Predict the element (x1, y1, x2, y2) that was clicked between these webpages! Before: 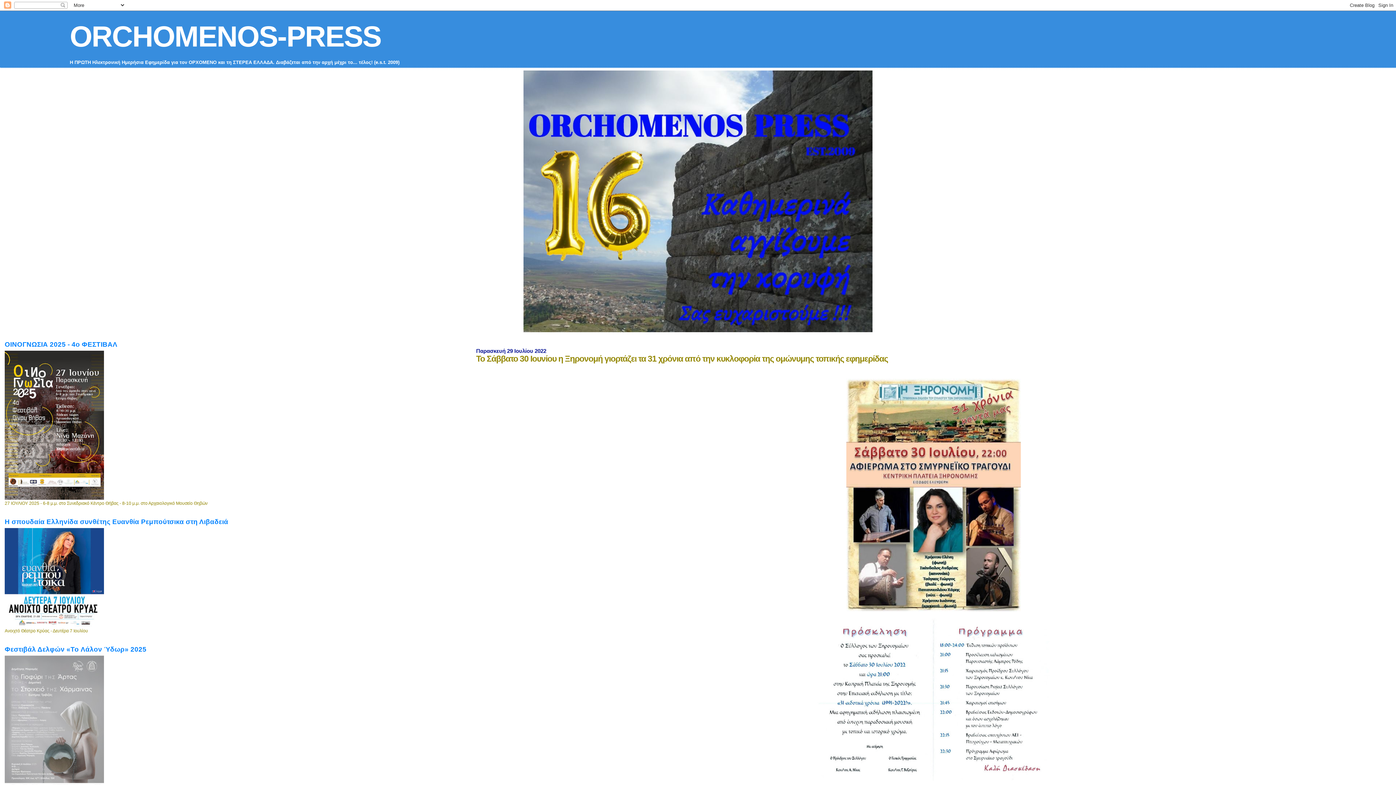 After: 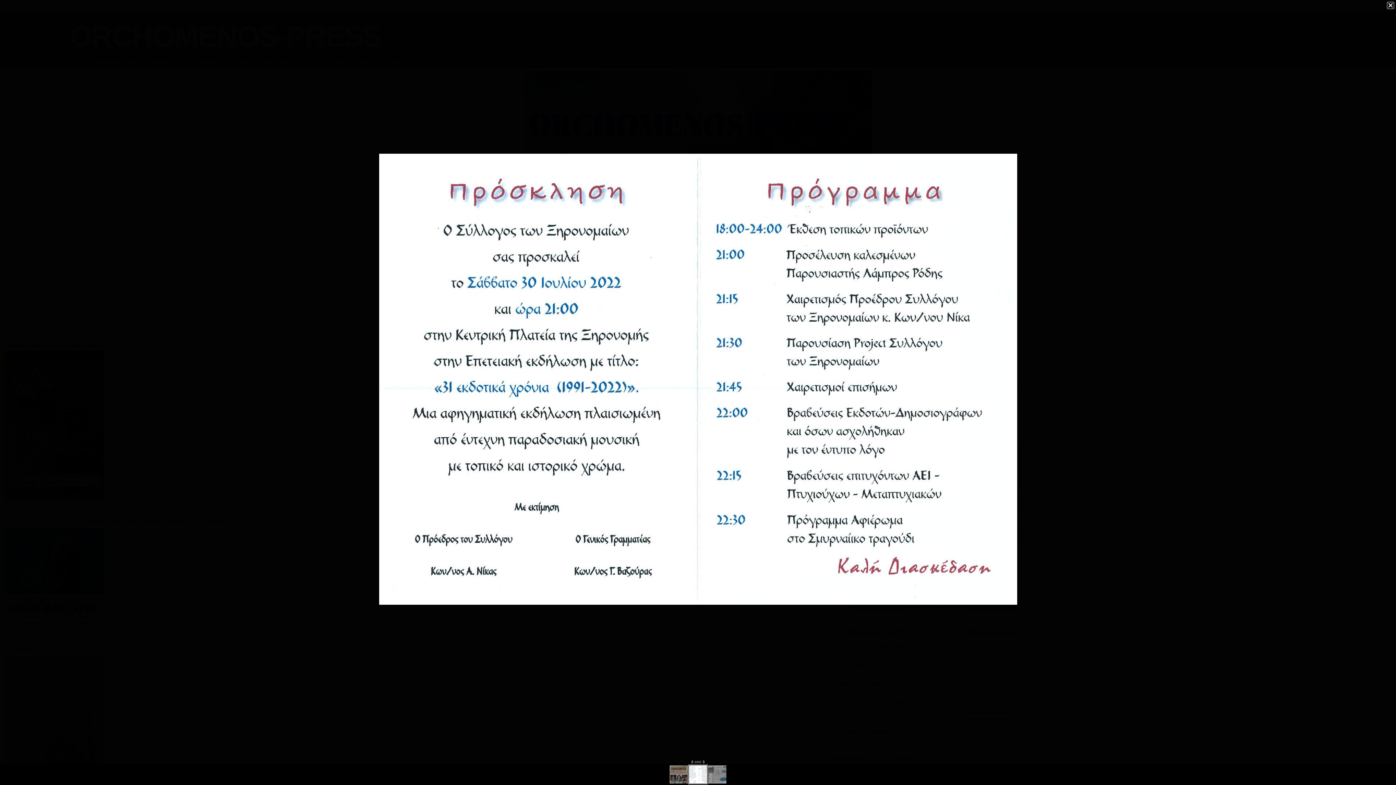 Action: bbox: (817, 778, 1050, 783)